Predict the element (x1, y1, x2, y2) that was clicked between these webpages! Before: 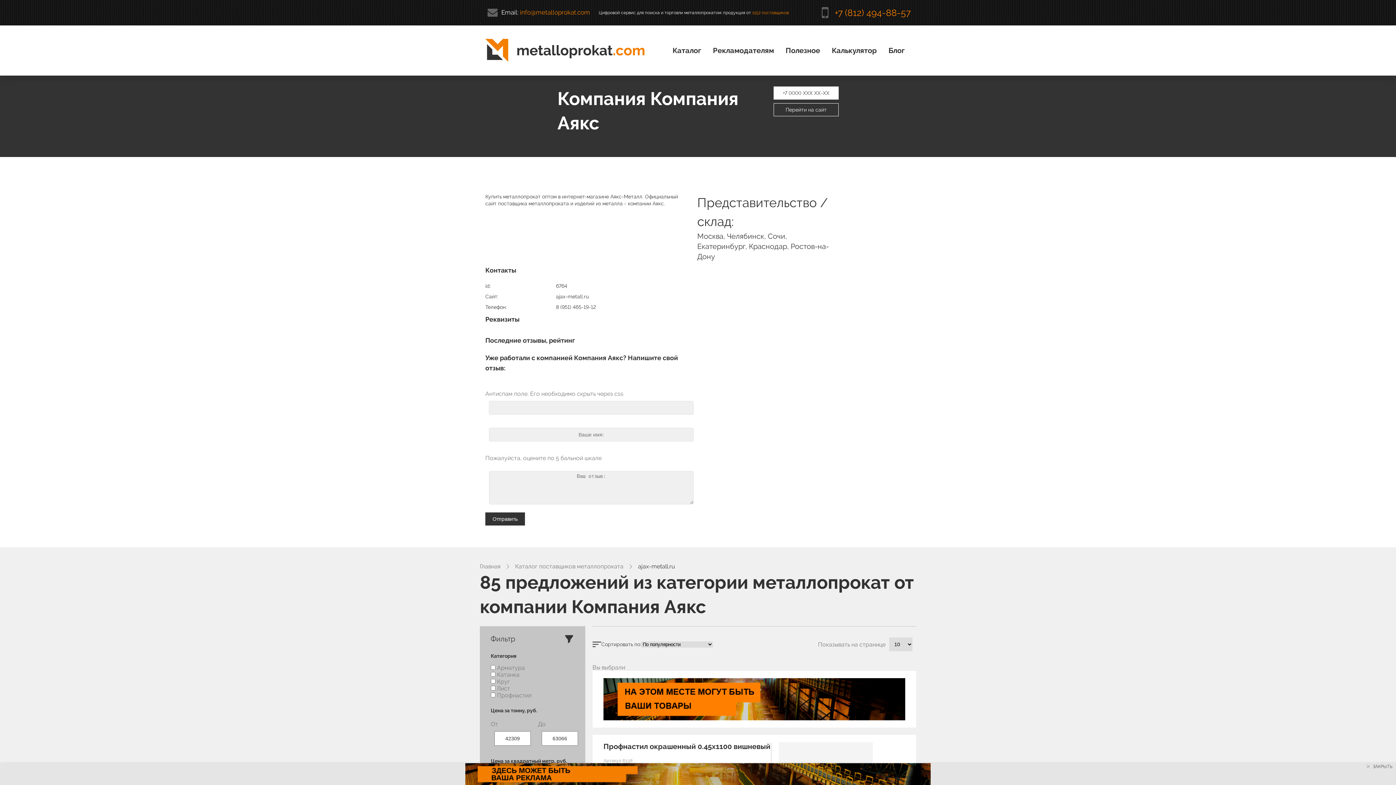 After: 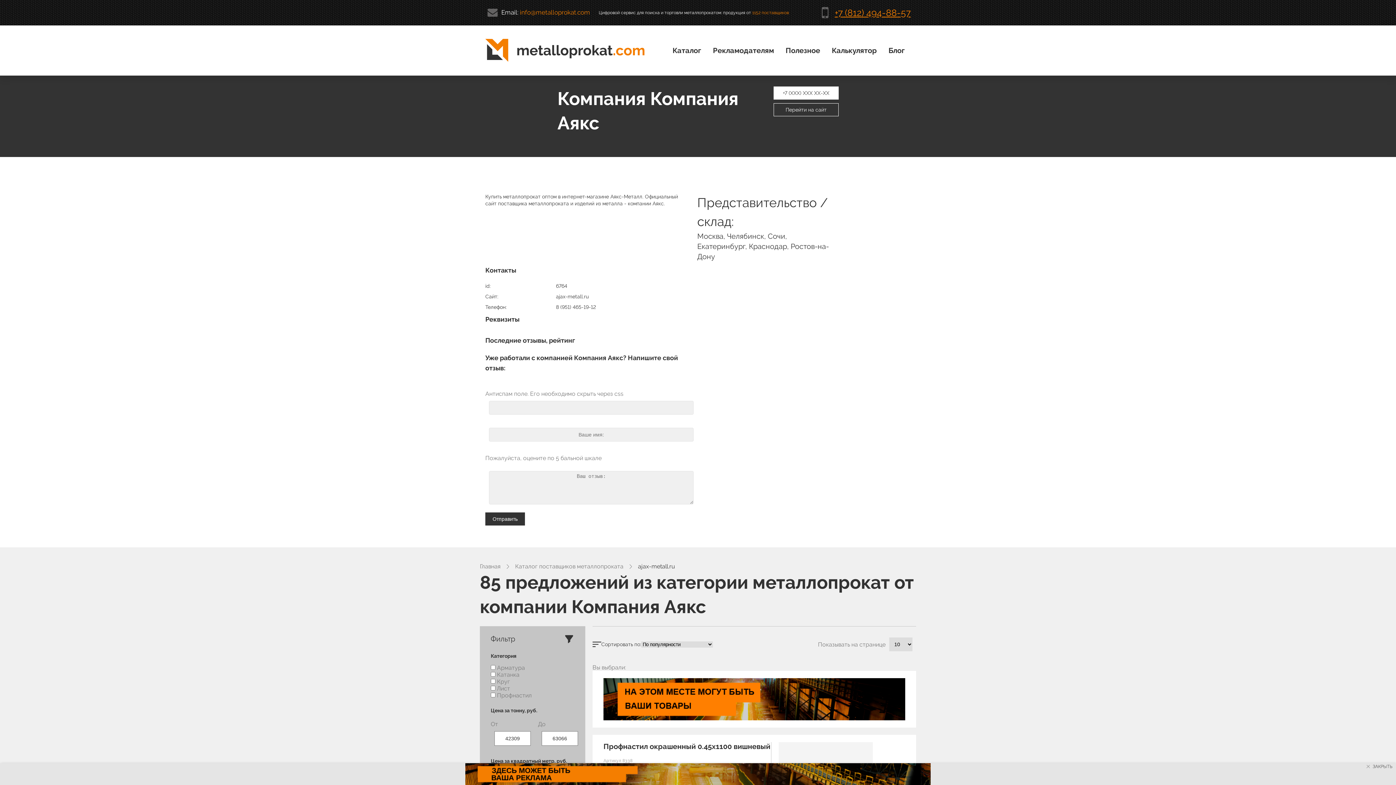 Action: bbox: (834, 6, 910, 19) label: +7 (812) 494-88-57